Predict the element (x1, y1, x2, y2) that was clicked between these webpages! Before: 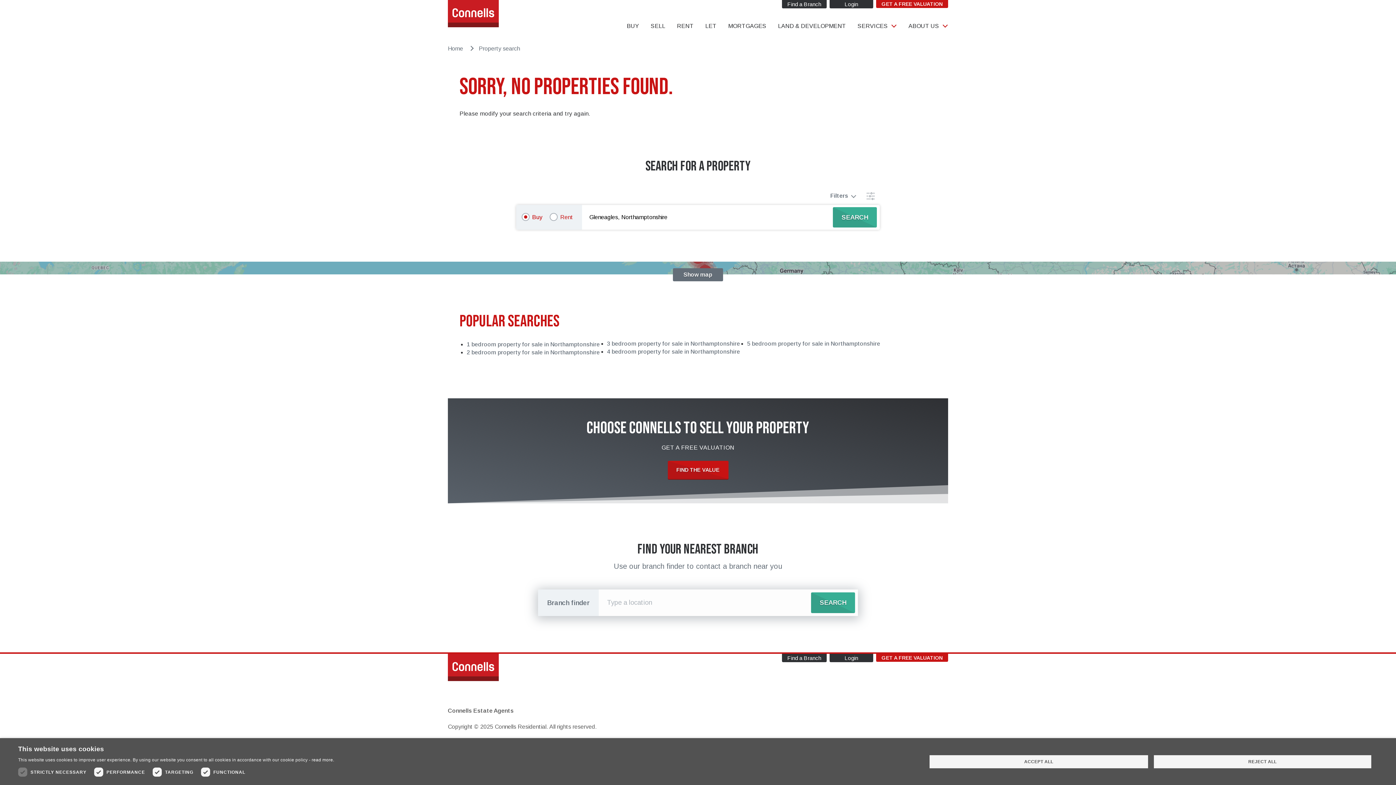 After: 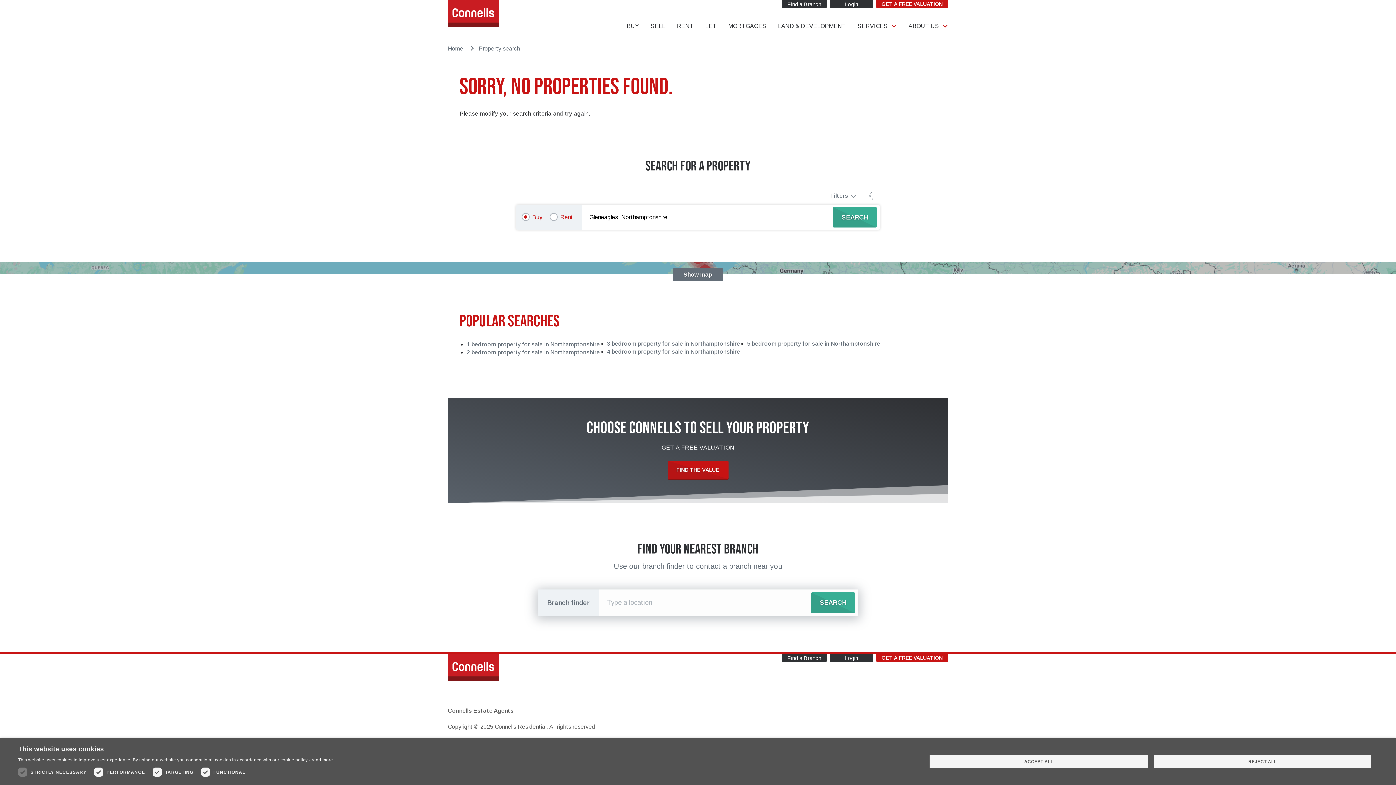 Action: label: Search bbox: (833, 207, 877, 227)